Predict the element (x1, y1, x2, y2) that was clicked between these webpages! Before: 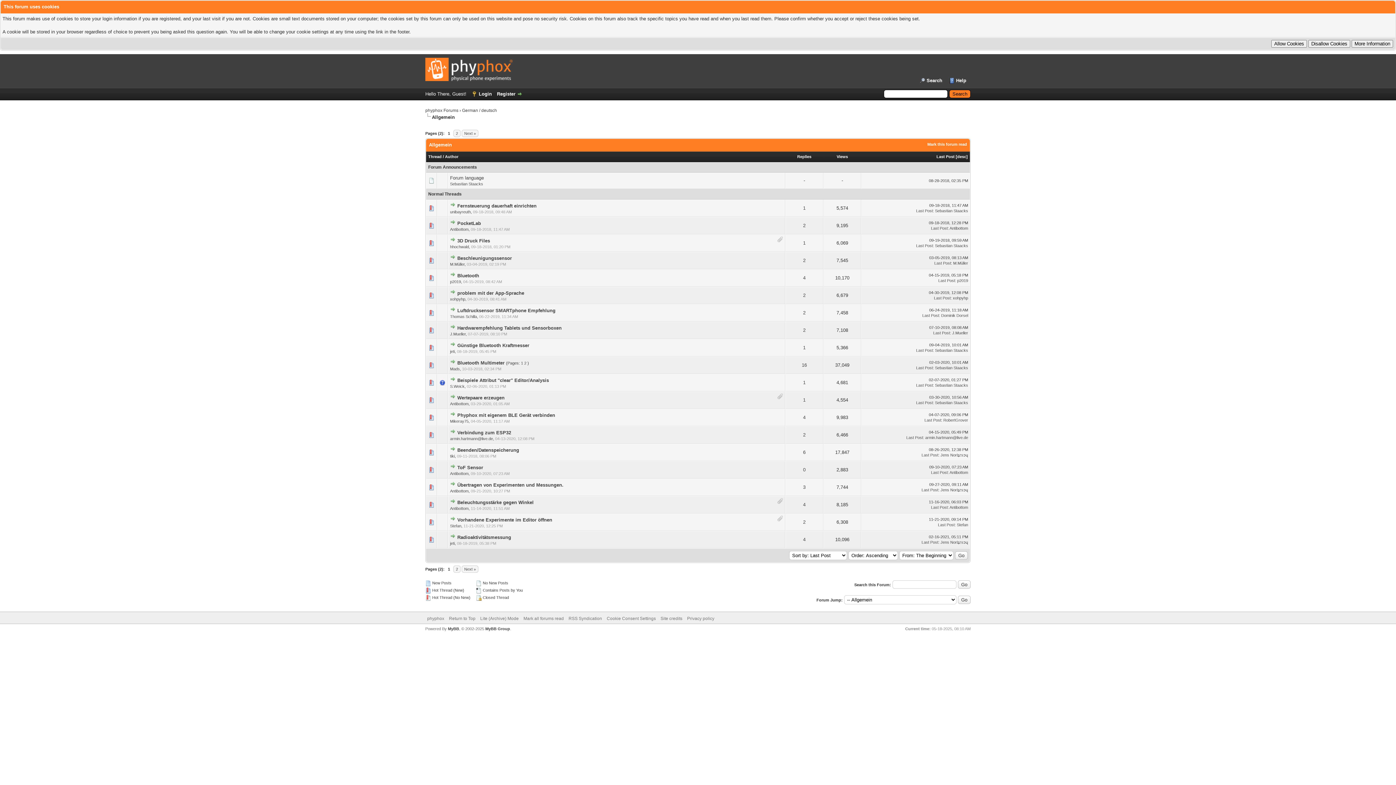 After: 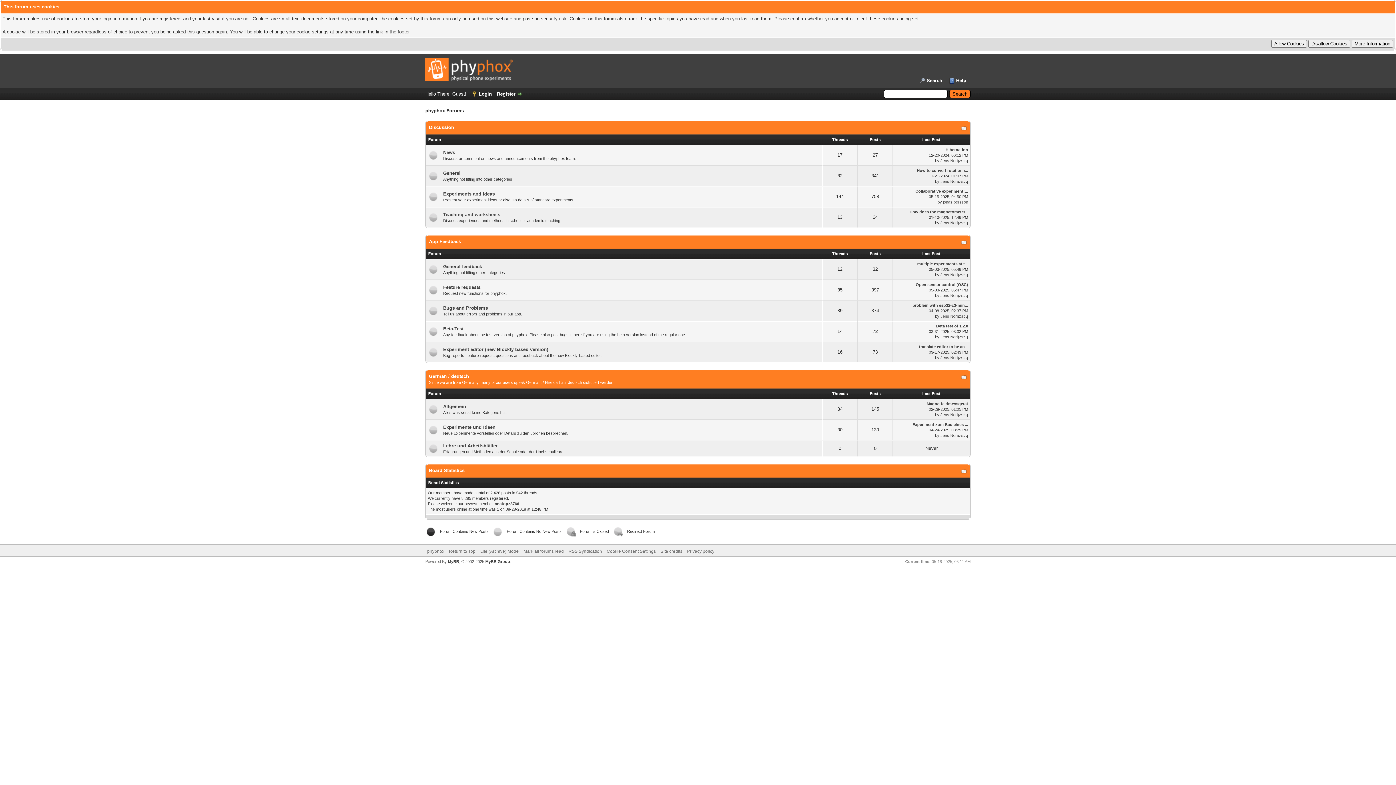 Action: bbox: (523, 616, 564, 621) label: Mark all forums read